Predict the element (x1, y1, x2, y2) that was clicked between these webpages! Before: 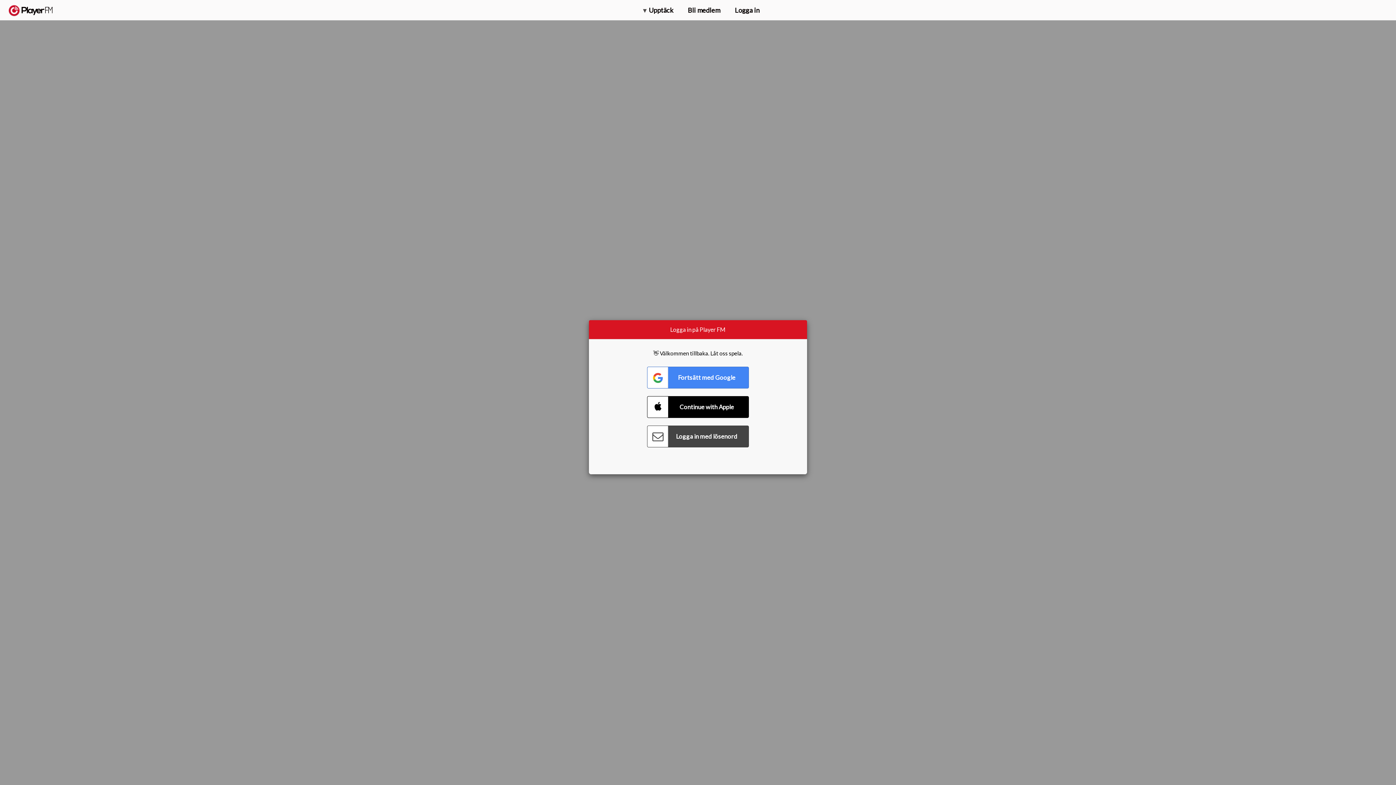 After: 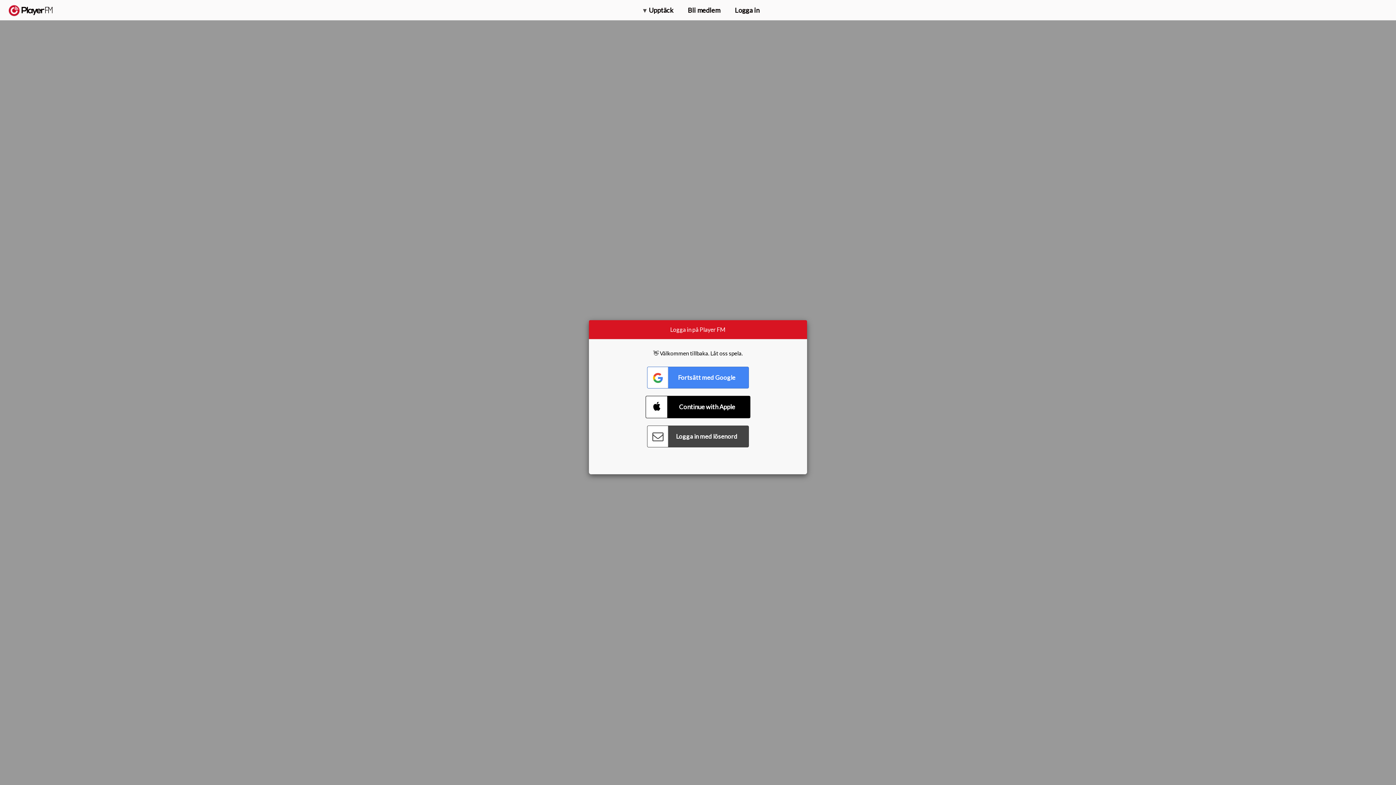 Action: bbox: (647, 396, 749, 418) label: Connect with Apple